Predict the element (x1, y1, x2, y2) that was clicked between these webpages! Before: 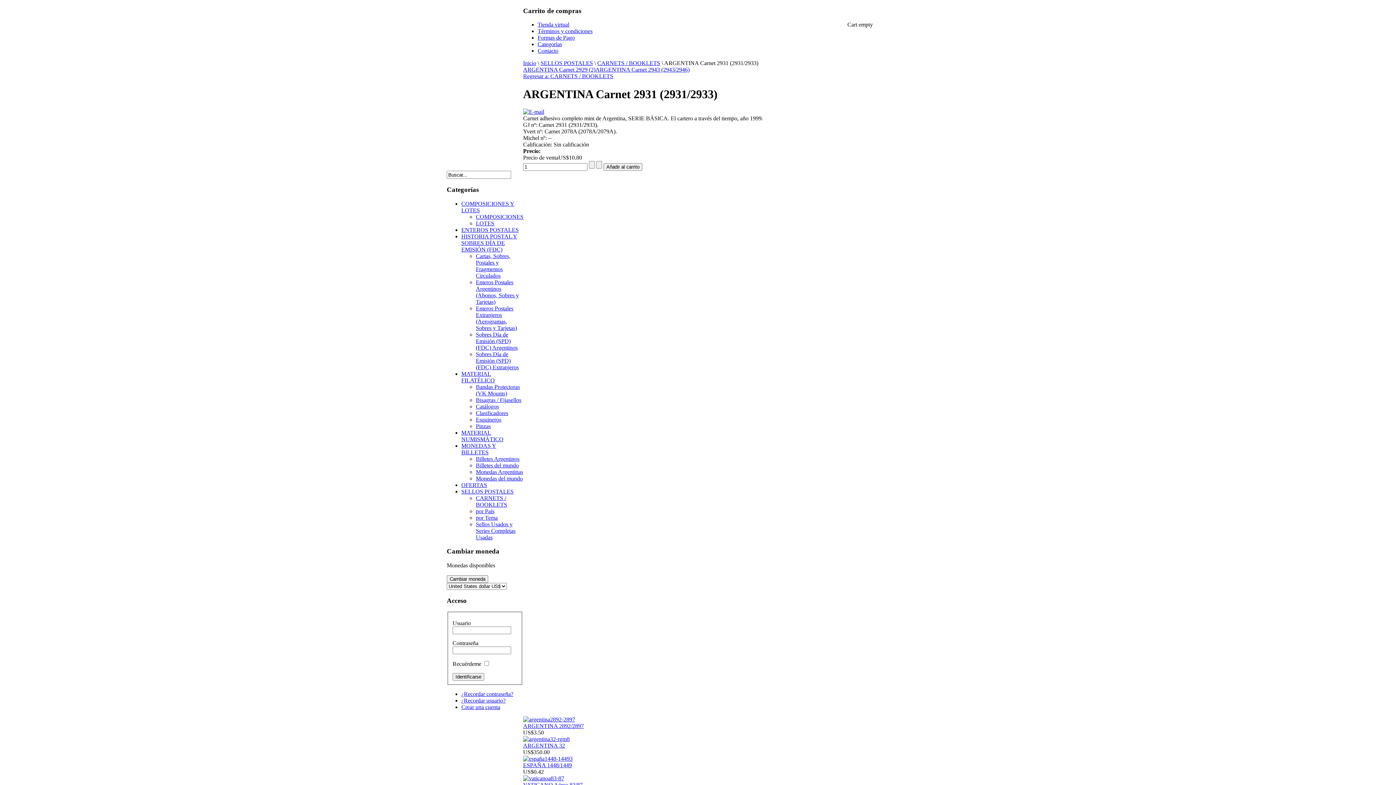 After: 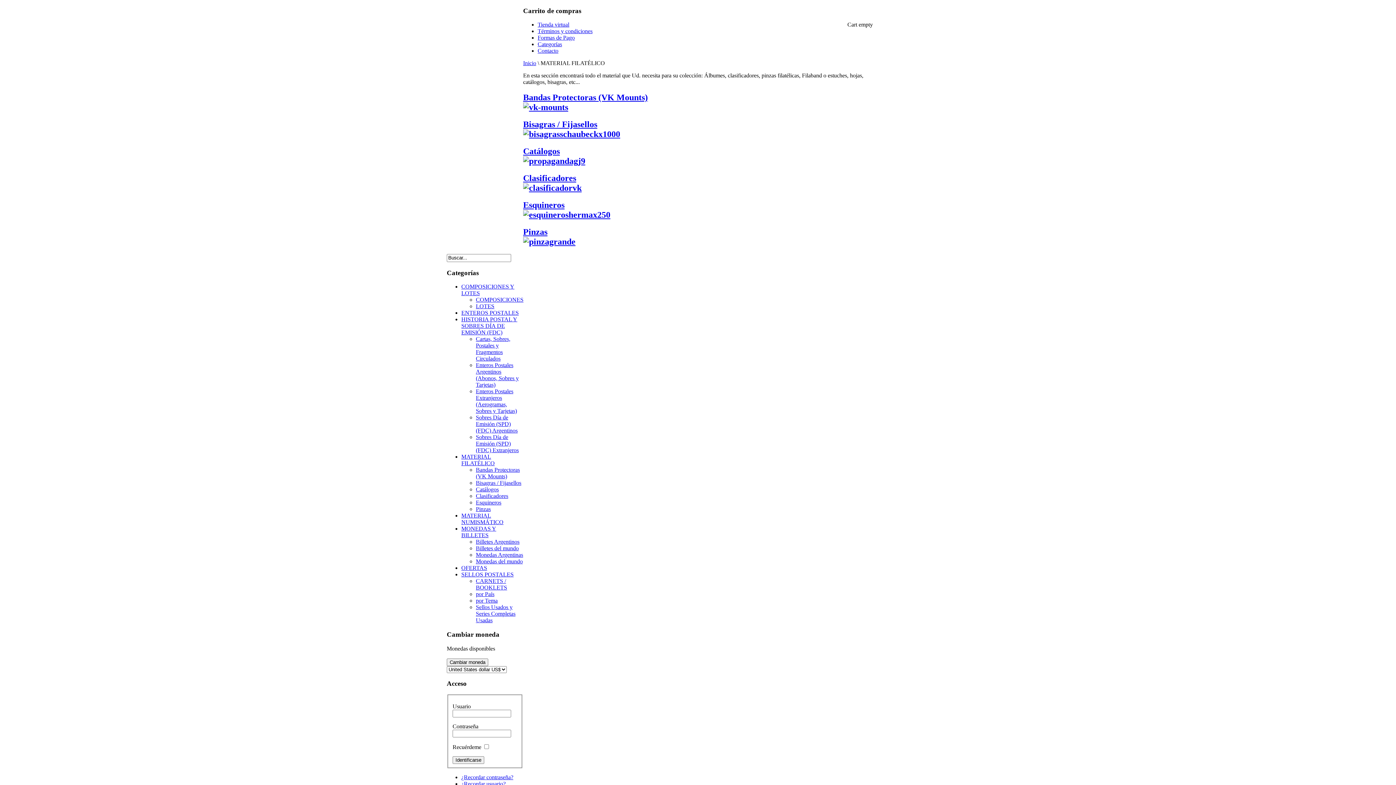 Action: label: MATERIAL FILATÉLICO bbox: (461, 370, 494, 383)